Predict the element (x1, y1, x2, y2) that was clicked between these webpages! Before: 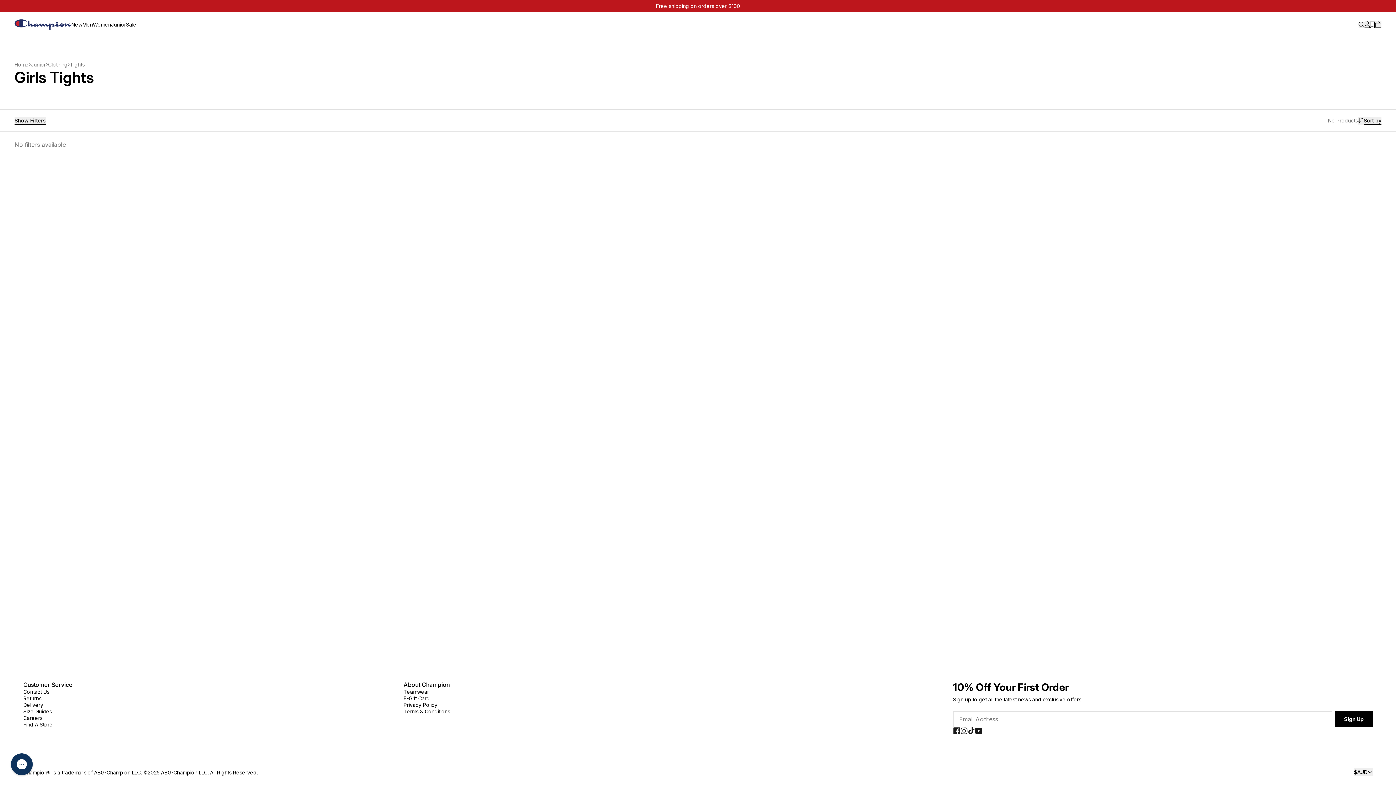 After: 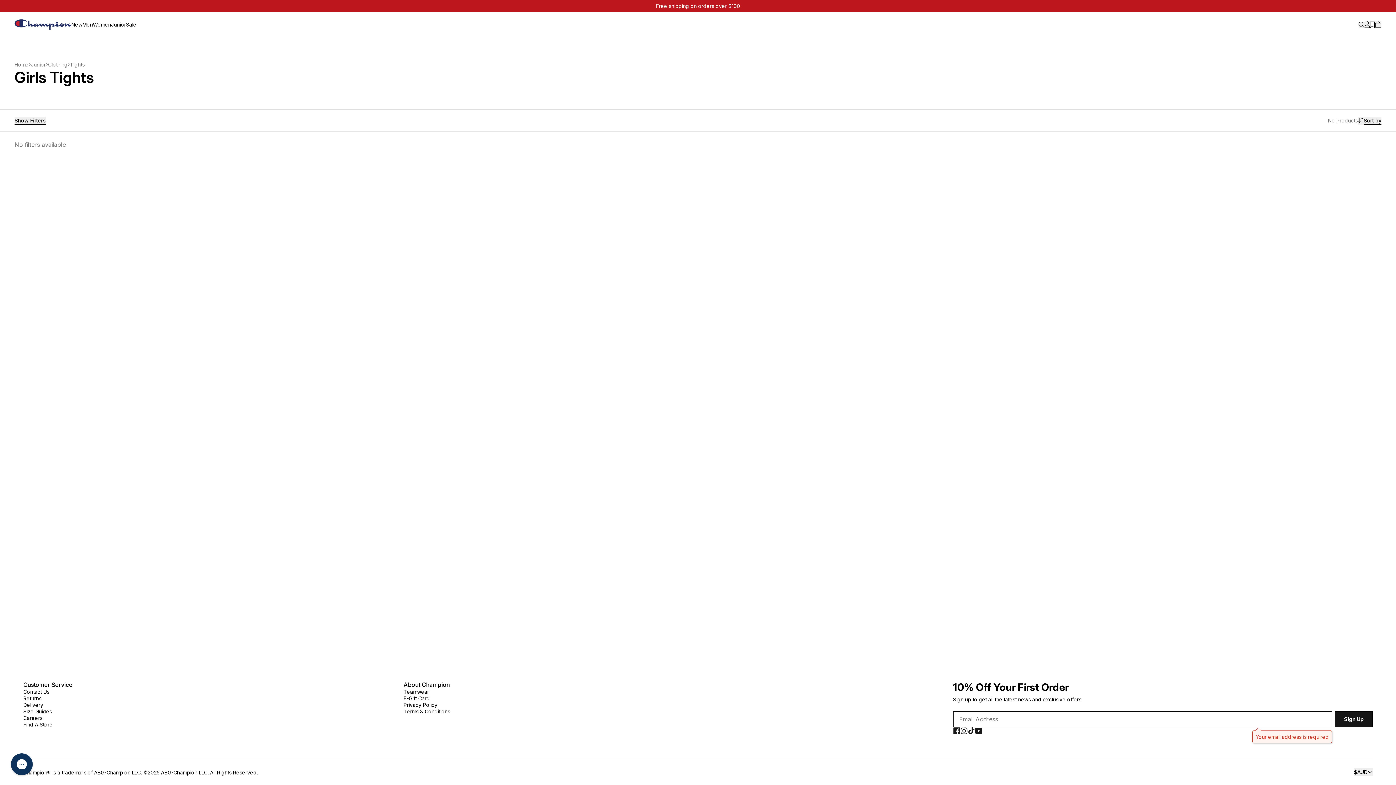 Action: bbox: (1335, 711, 1373, 727) label: Sign Up